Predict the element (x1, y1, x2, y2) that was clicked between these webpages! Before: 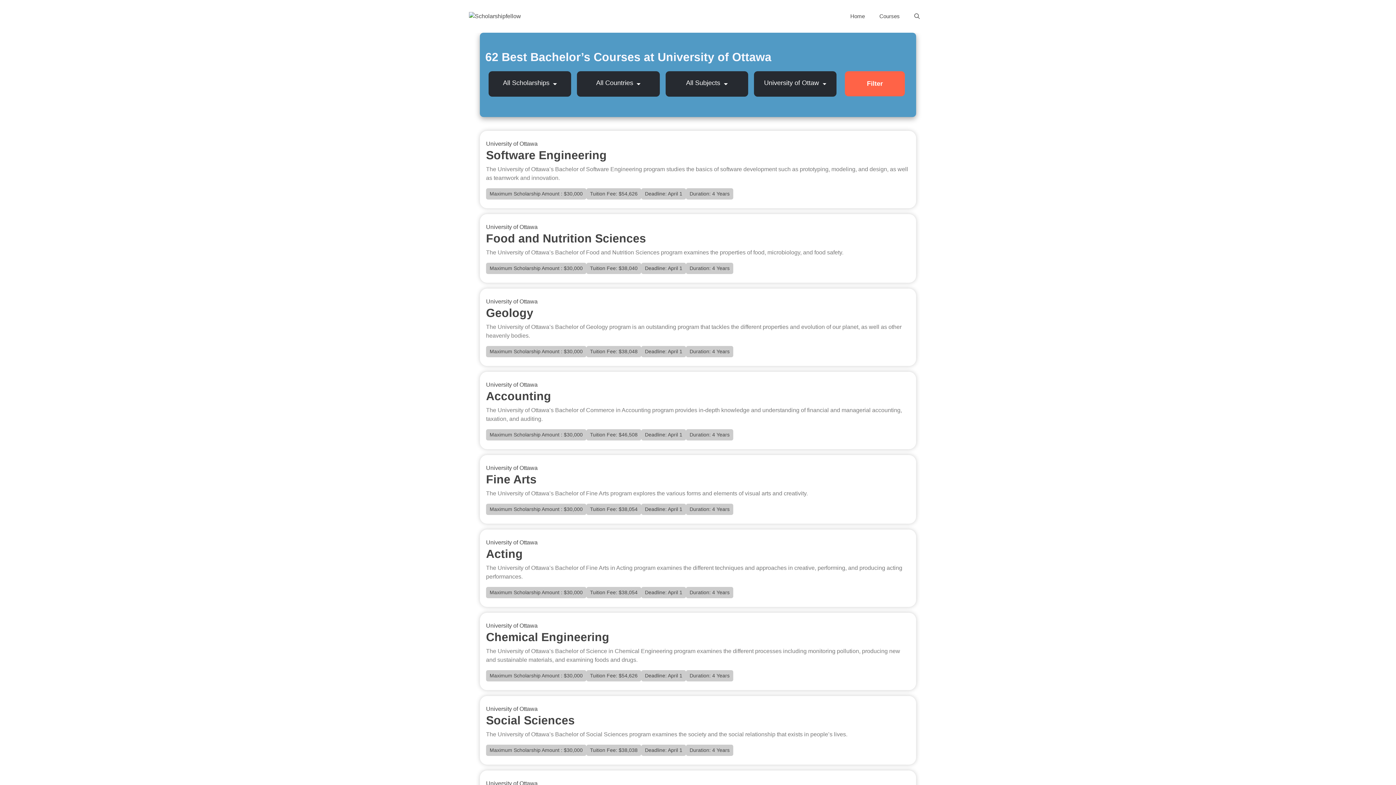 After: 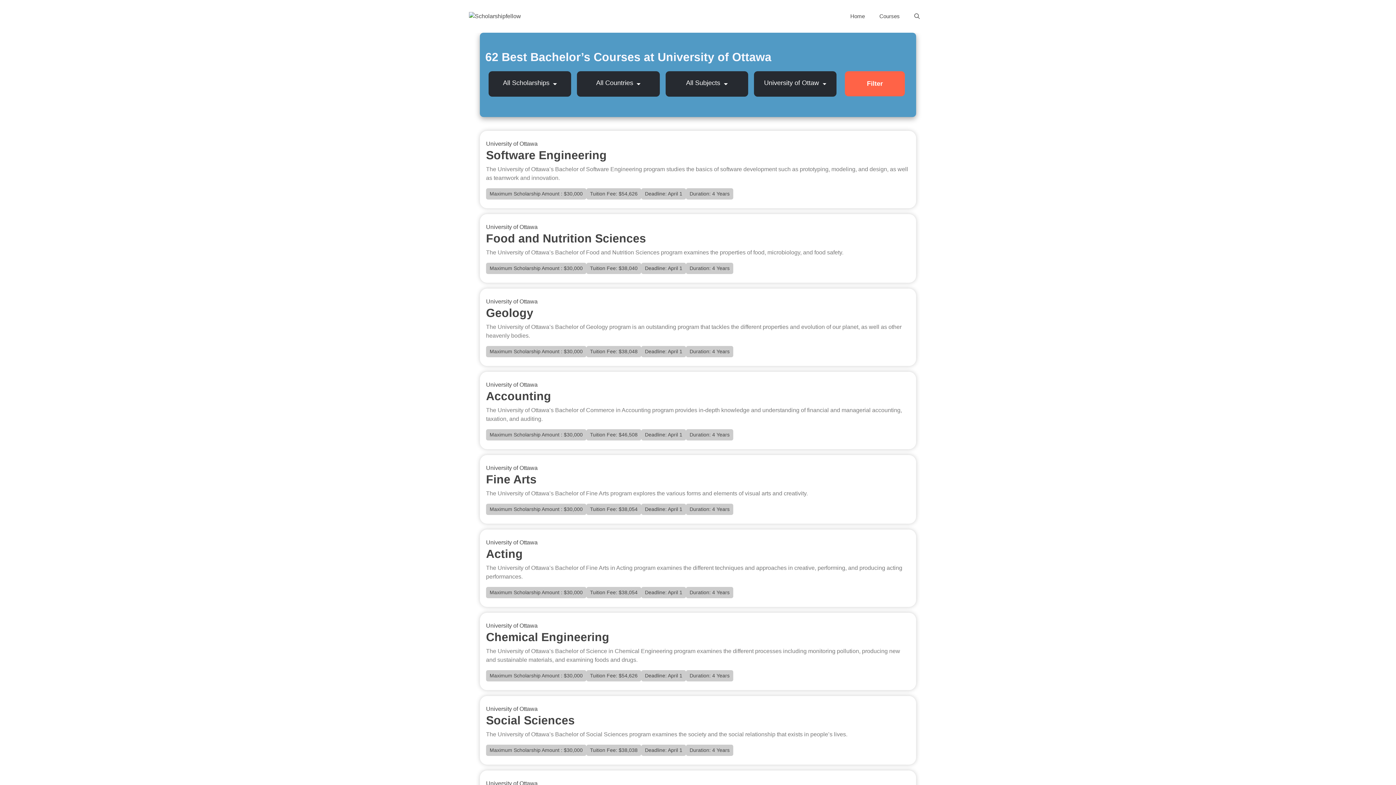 Action: bbox: (486, 706, 537, 712) label: University of Ottawa